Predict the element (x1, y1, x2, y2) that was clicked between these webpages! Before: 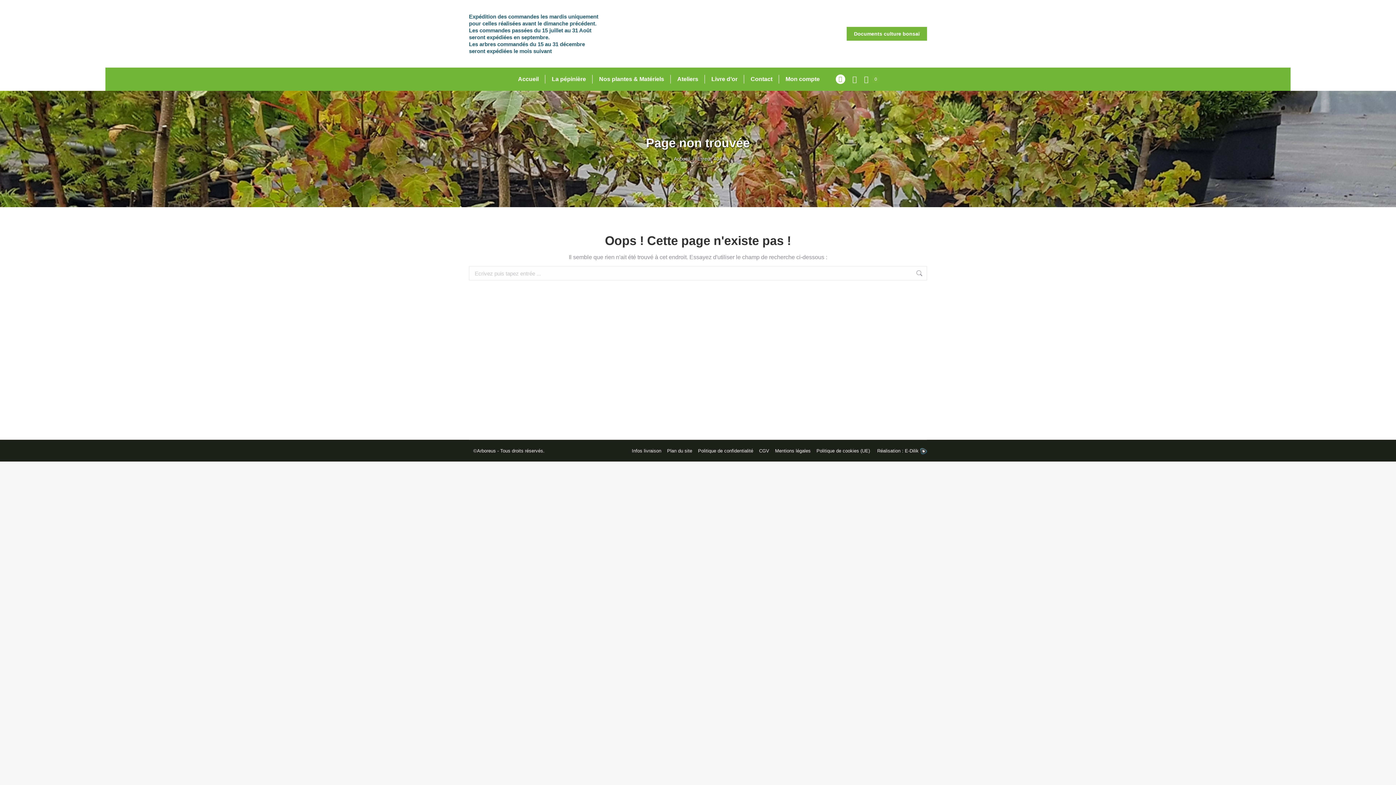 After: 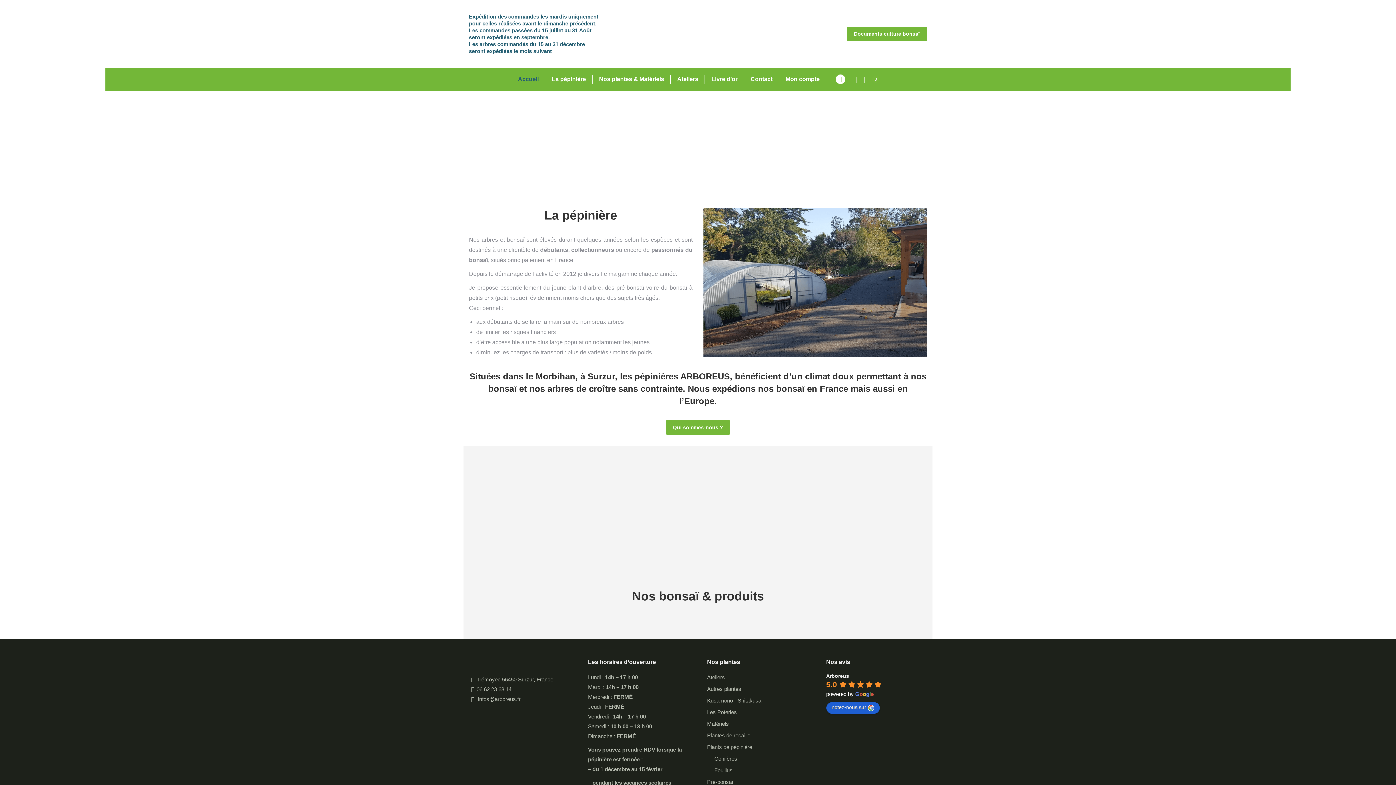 Action: bbox: (674, 156, 690, 161) label: Accueil